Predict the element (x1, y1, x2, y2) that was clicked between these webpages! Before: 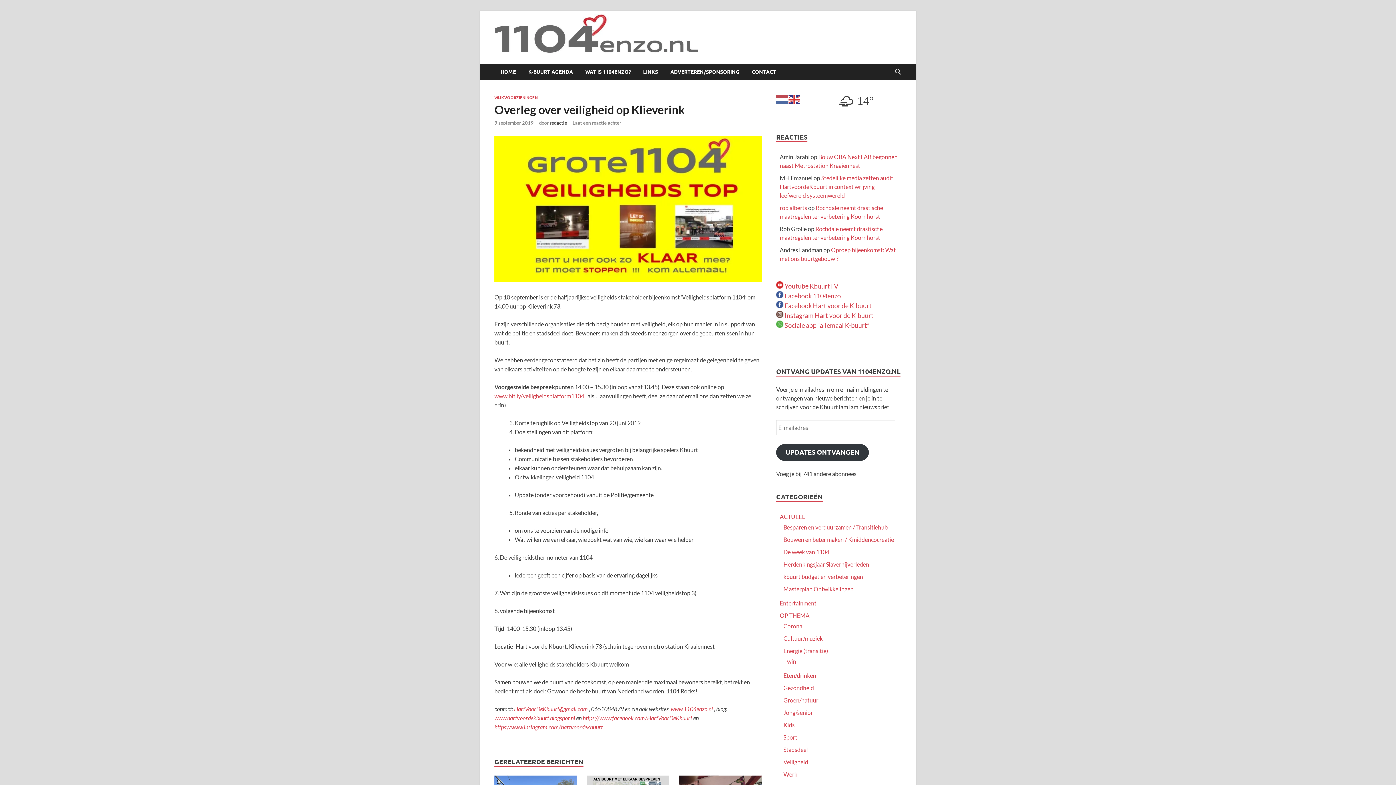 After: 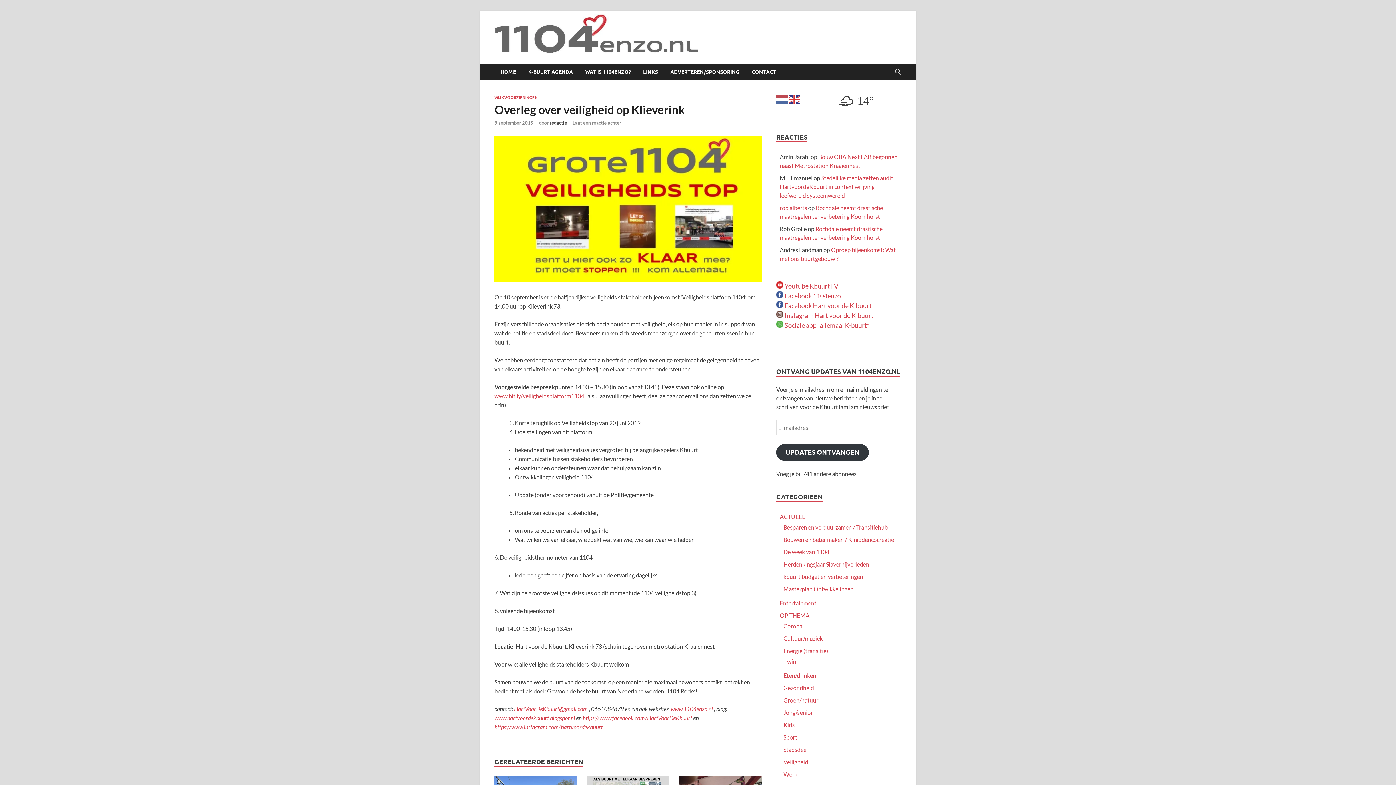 Action: bbox: (494, 119, 533, 125) label: 9 september 2019